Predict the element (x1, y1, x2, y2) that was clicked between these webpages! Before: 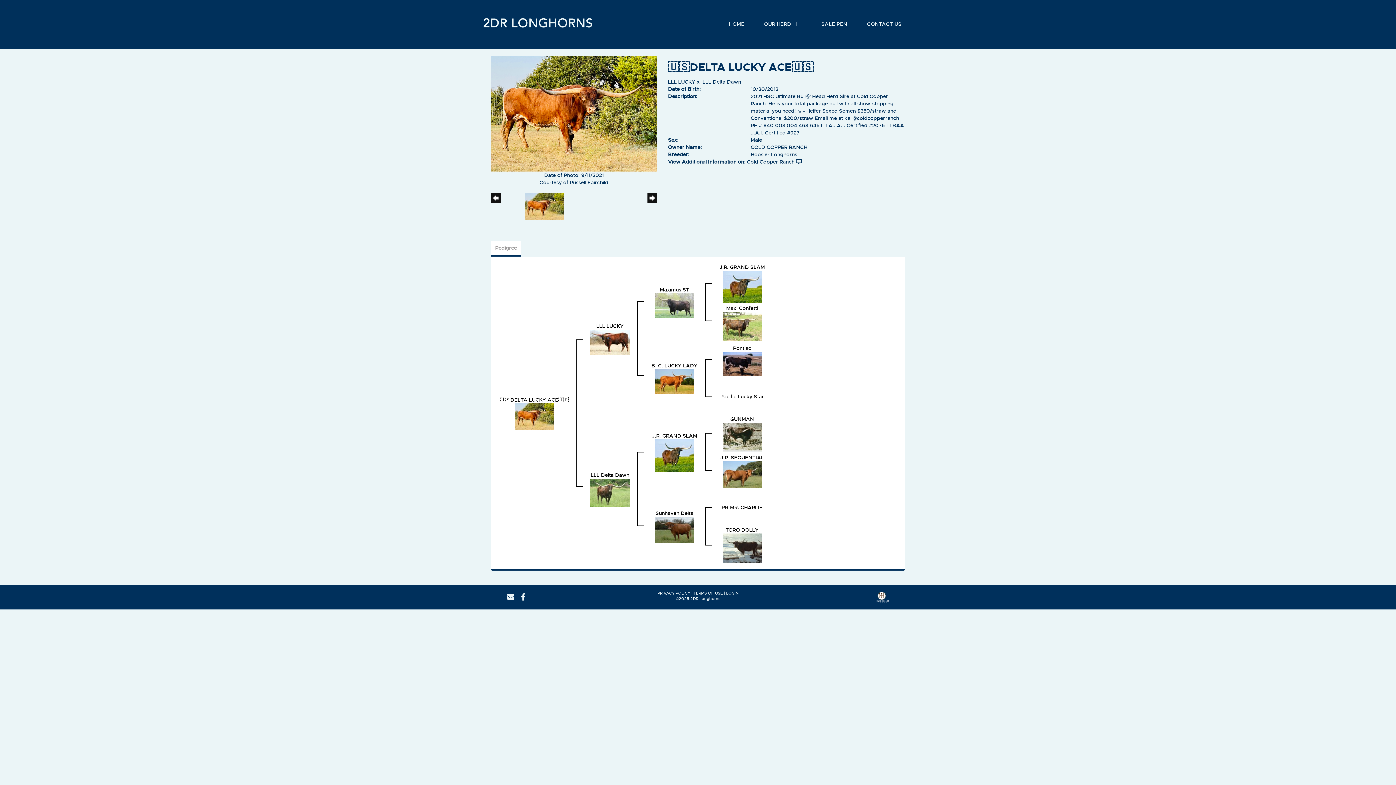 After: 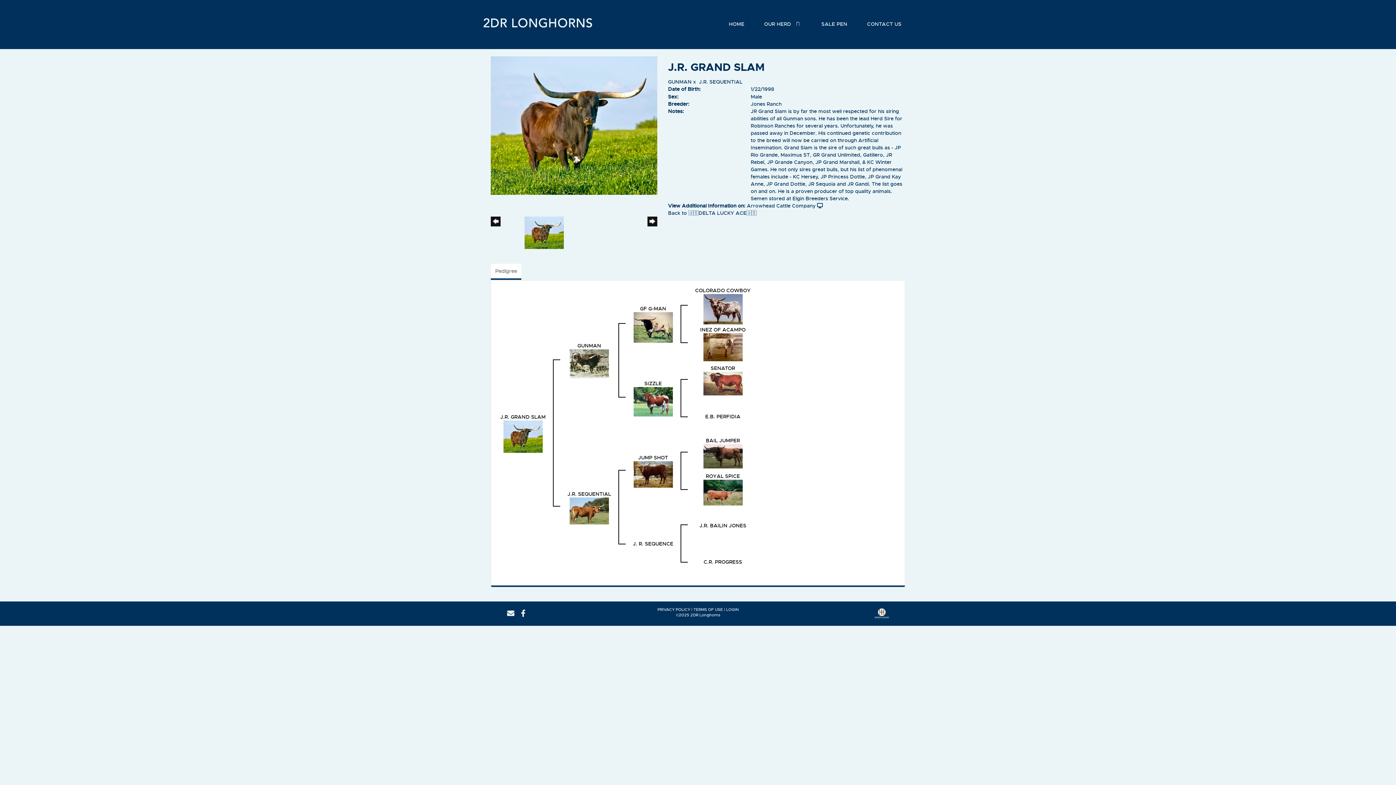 Action: label: J.R. GRAND SLAM bbox: (719, 263, 765, 270)